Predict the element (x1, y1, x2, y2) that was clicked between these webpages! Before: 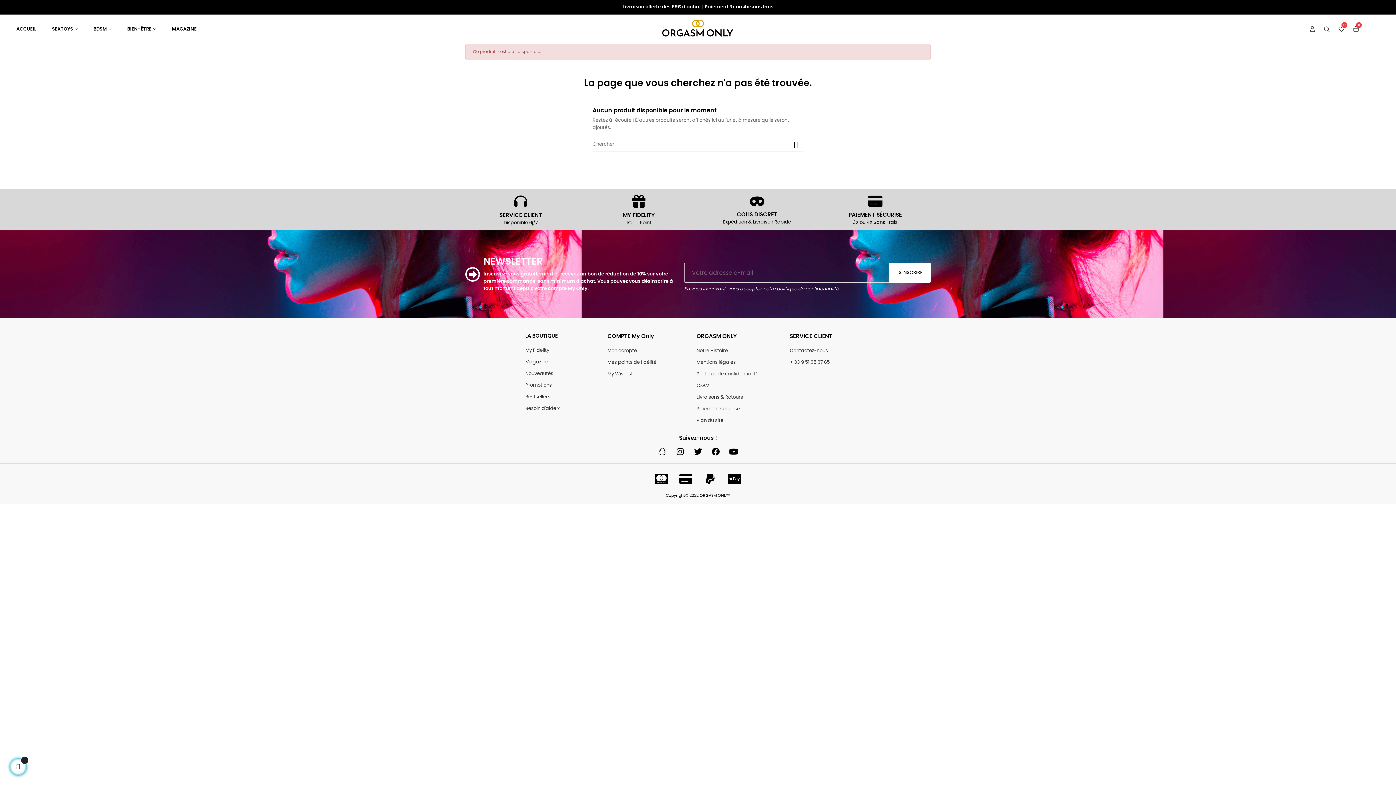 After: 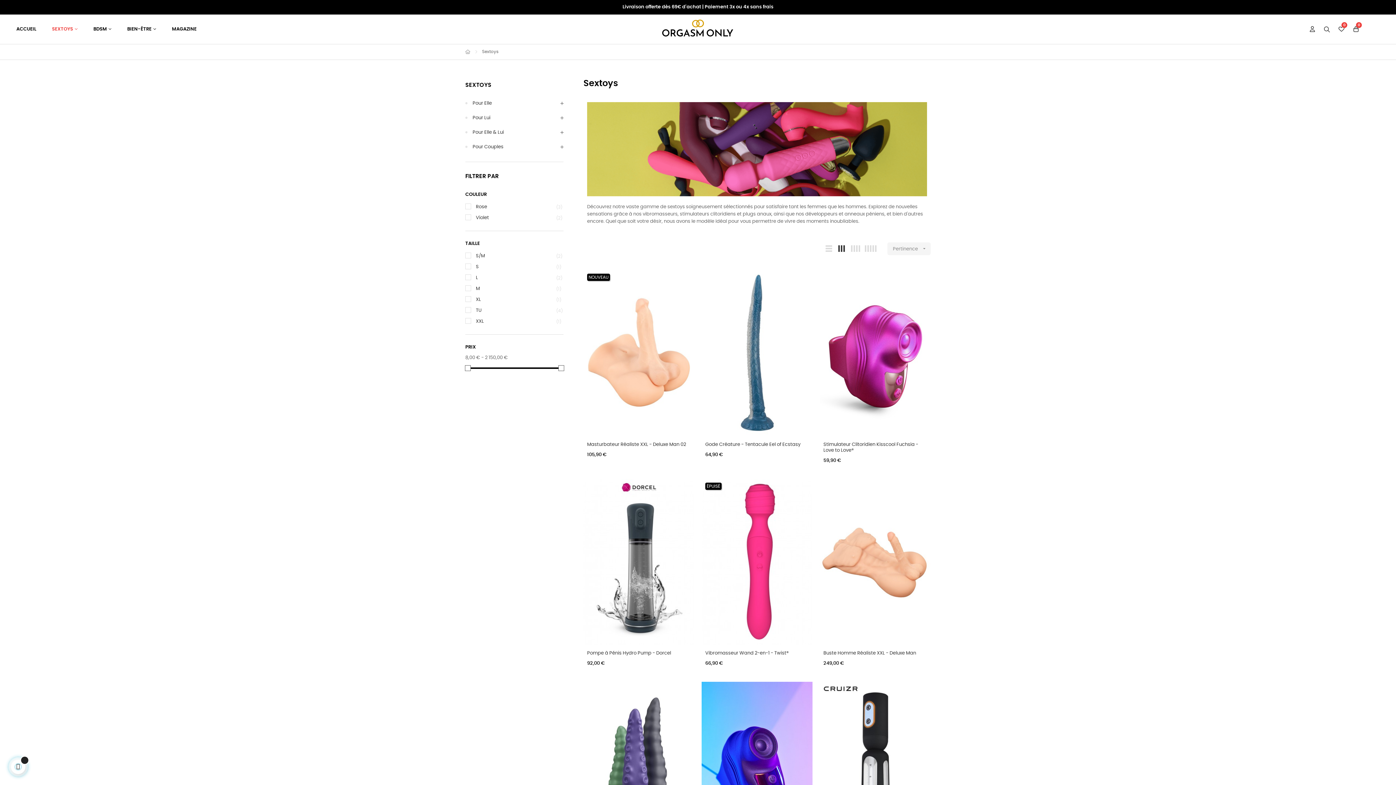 Action: label: SEXTOYS  bbox: (44, 14, 85, 44)